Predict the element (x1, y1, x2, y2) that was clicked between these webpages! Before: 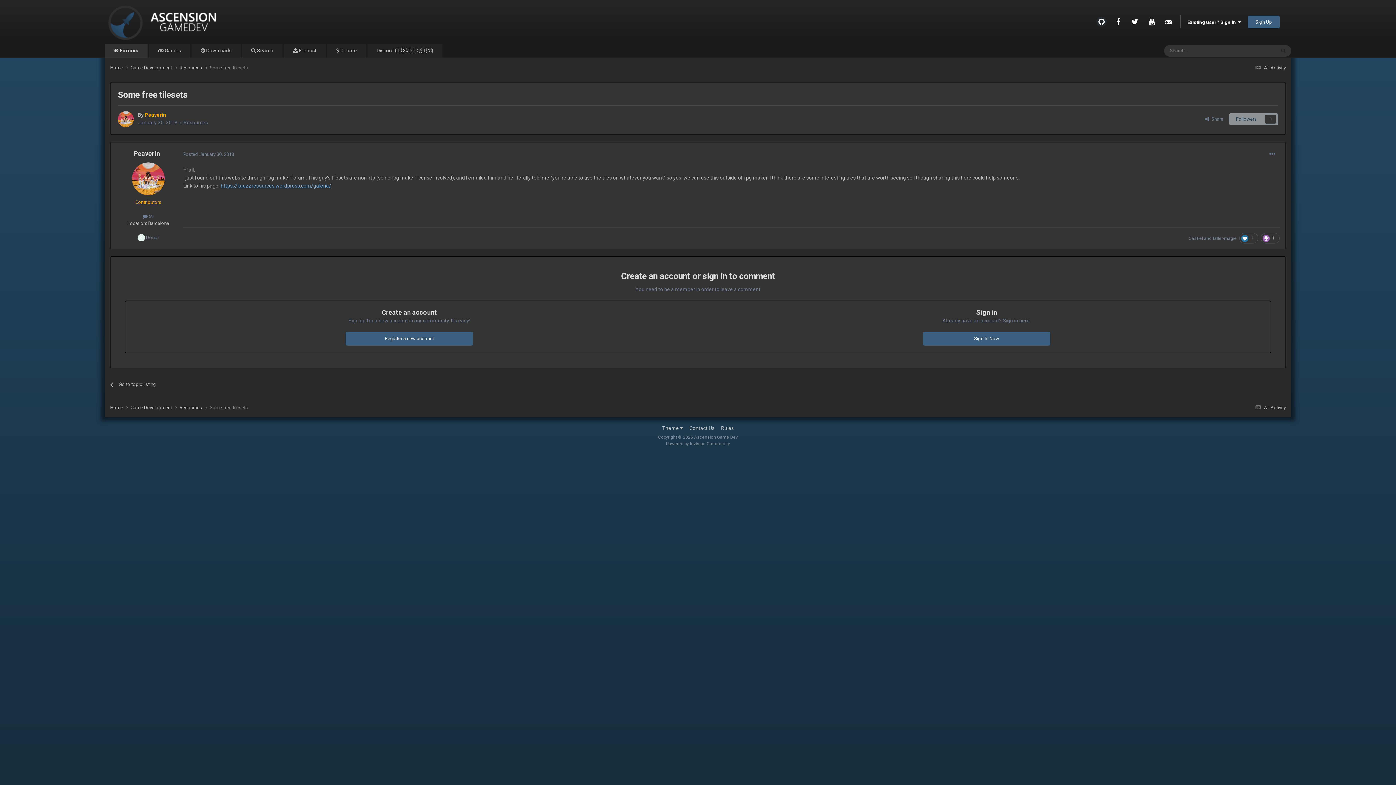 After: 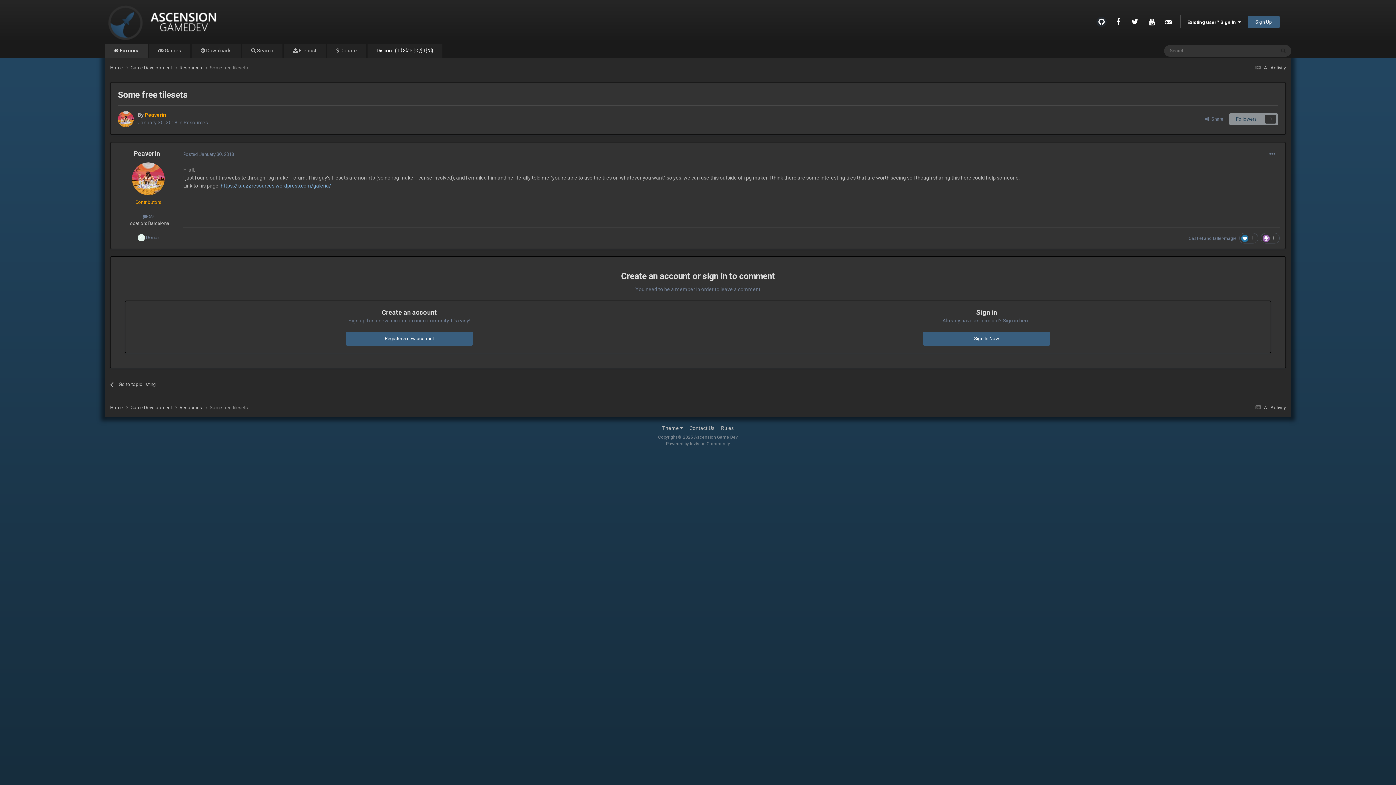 Action: bbox: (367, 43, 442, 57) label: Discord (🇺🇸/🇪🇸/🇺🇳)